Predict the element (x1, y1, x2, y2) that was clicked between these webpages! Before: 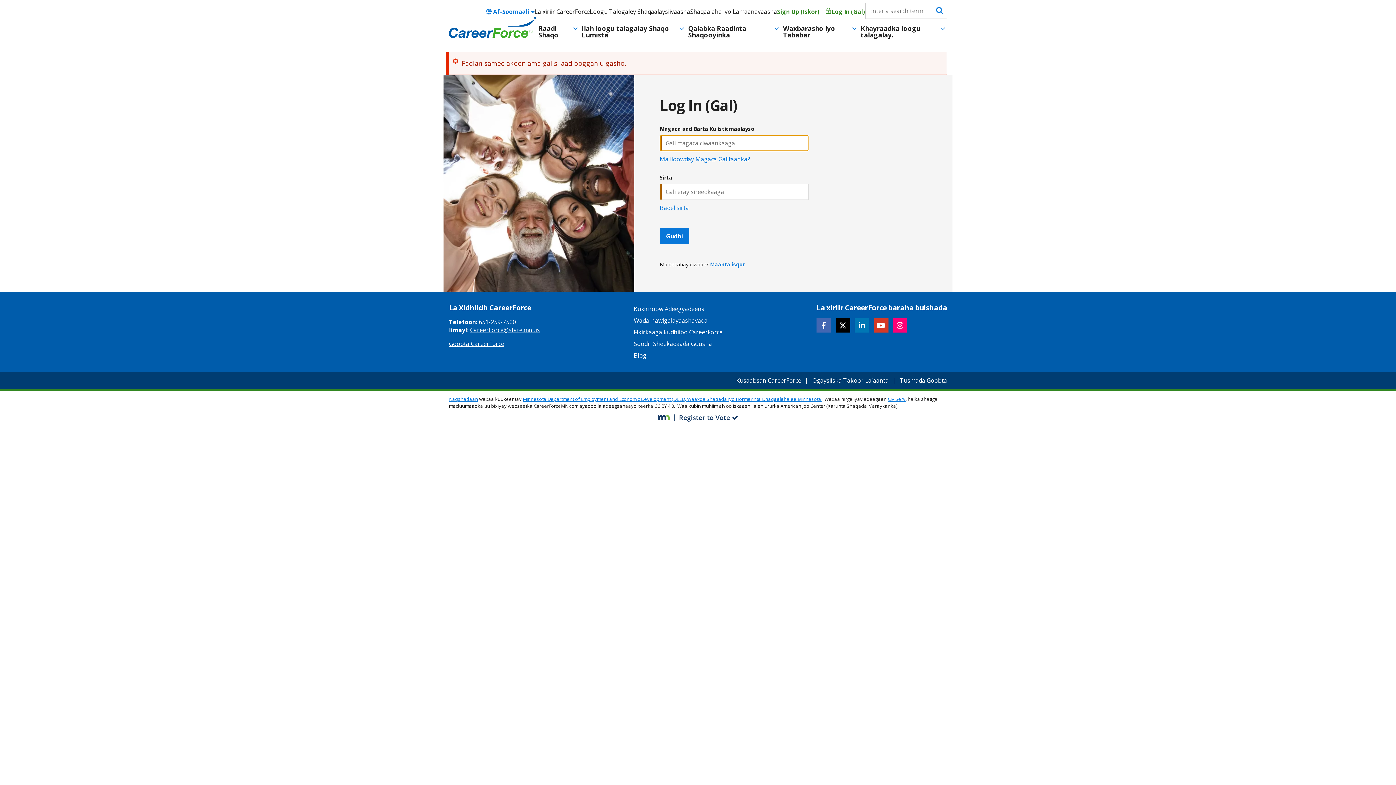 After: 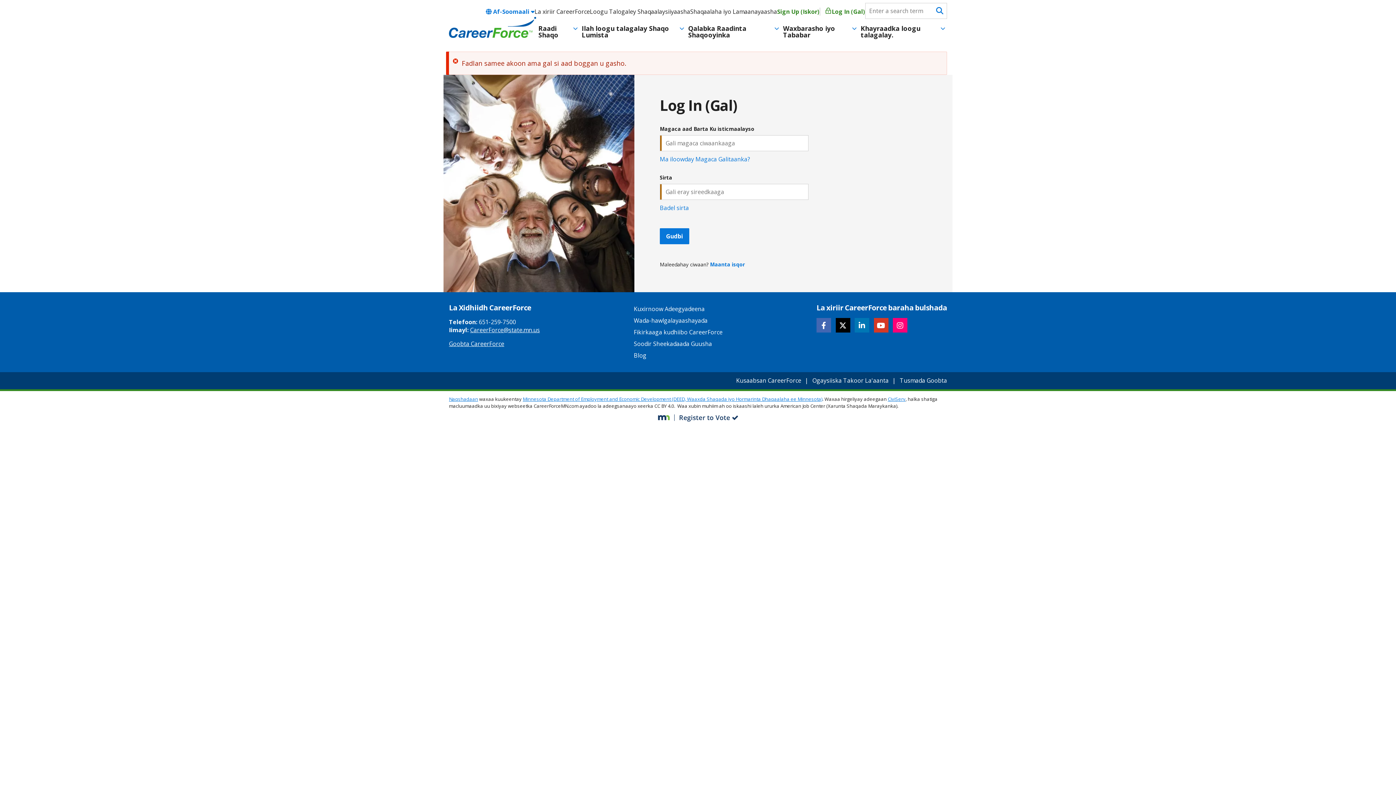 Action: bbox: (675, 414, 738, 421)